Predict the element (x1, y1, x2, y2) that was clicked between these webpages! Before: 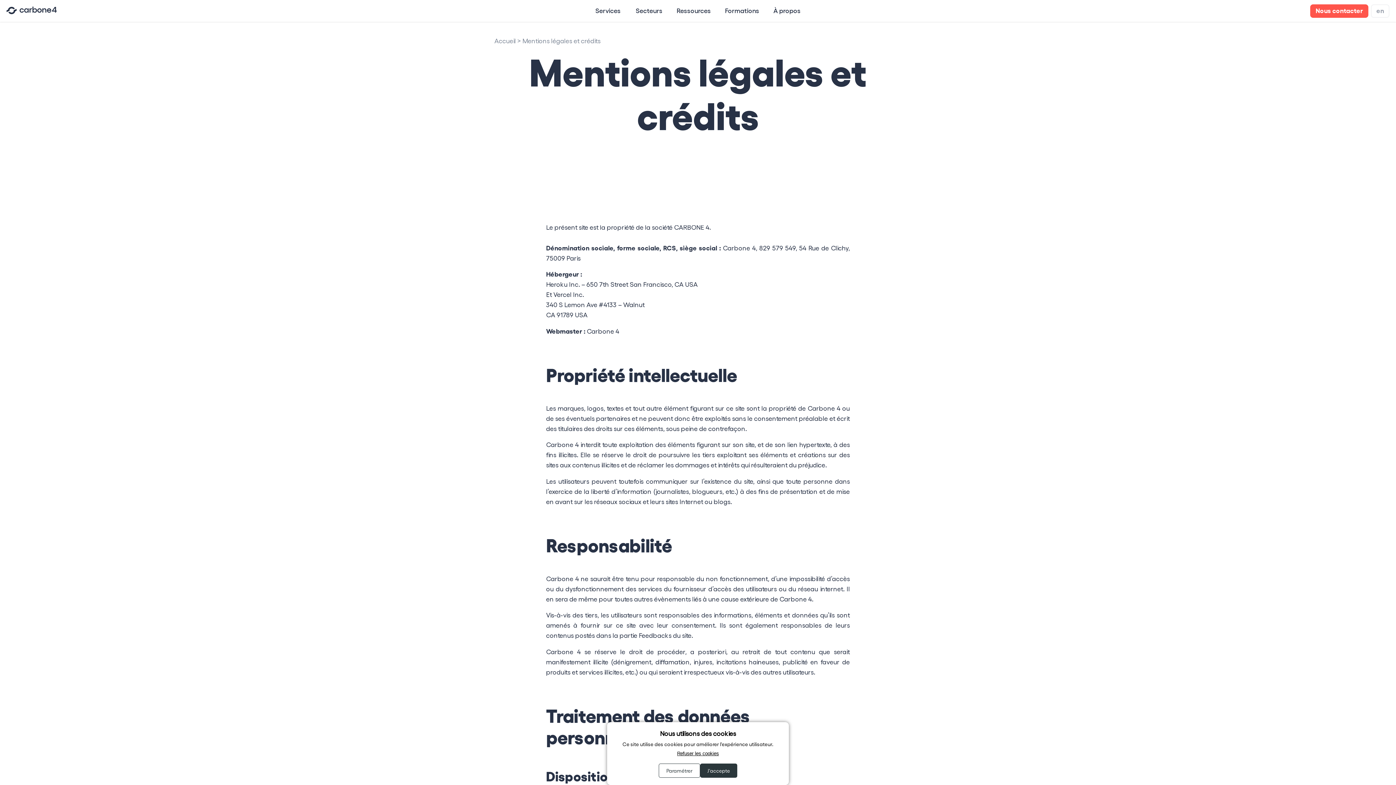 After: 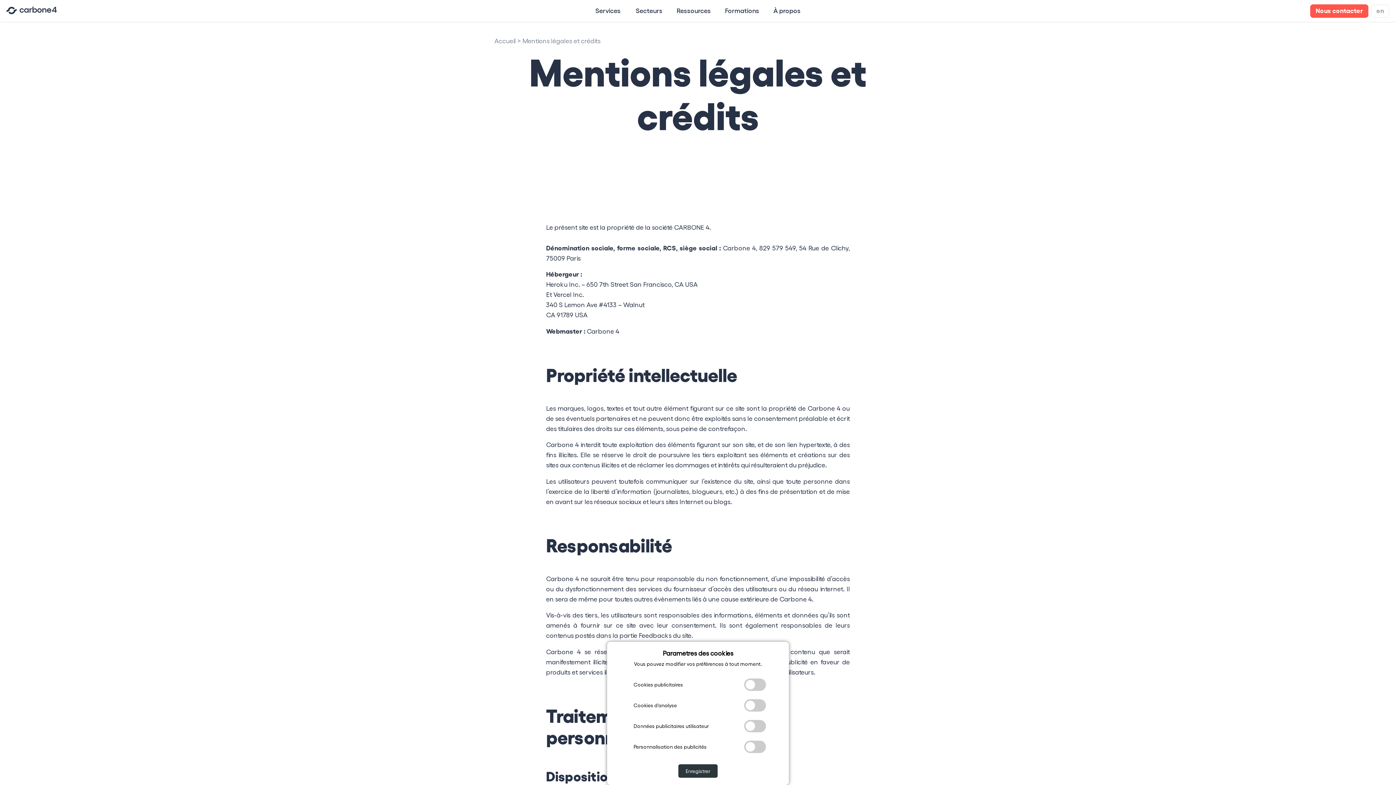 Action: label: Paramétrer bbox: (658, 764, 700, 778)